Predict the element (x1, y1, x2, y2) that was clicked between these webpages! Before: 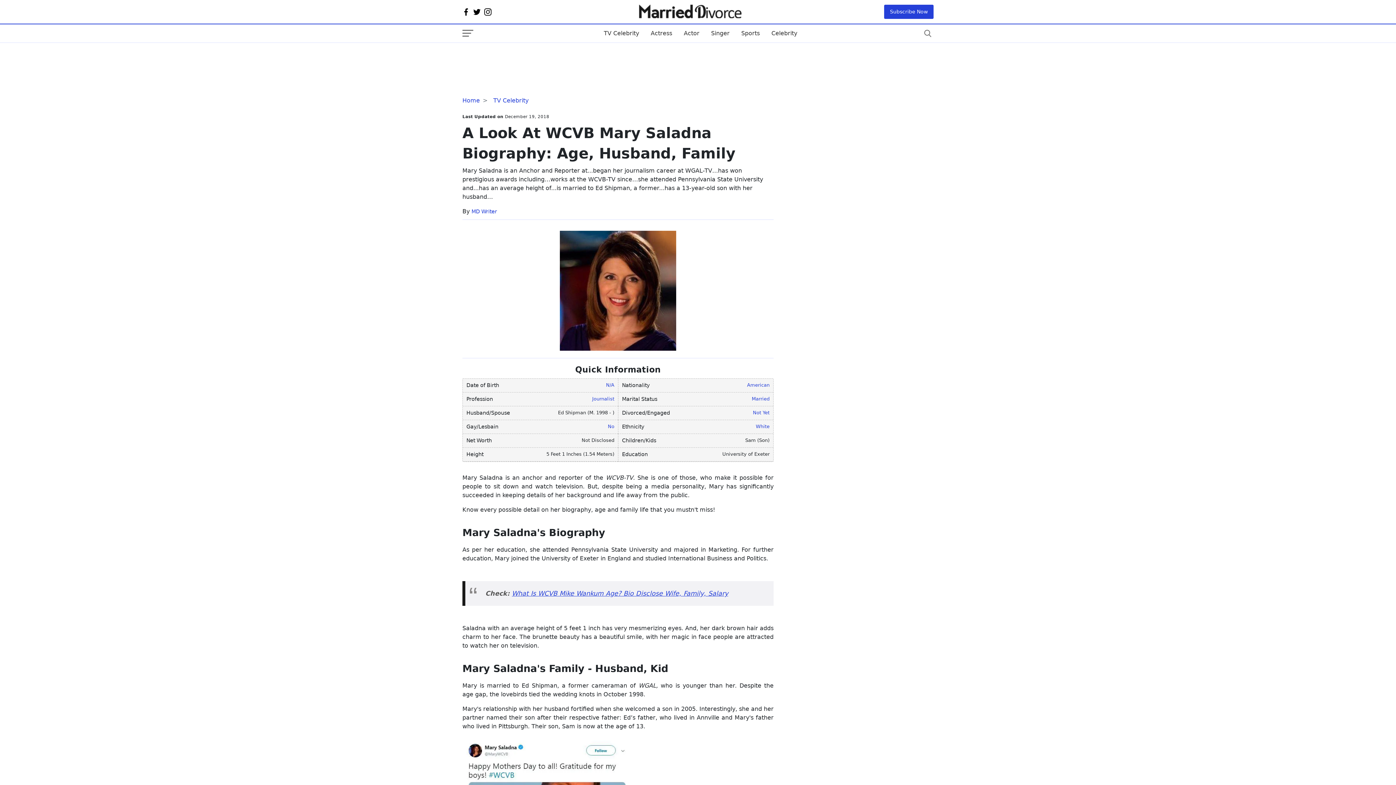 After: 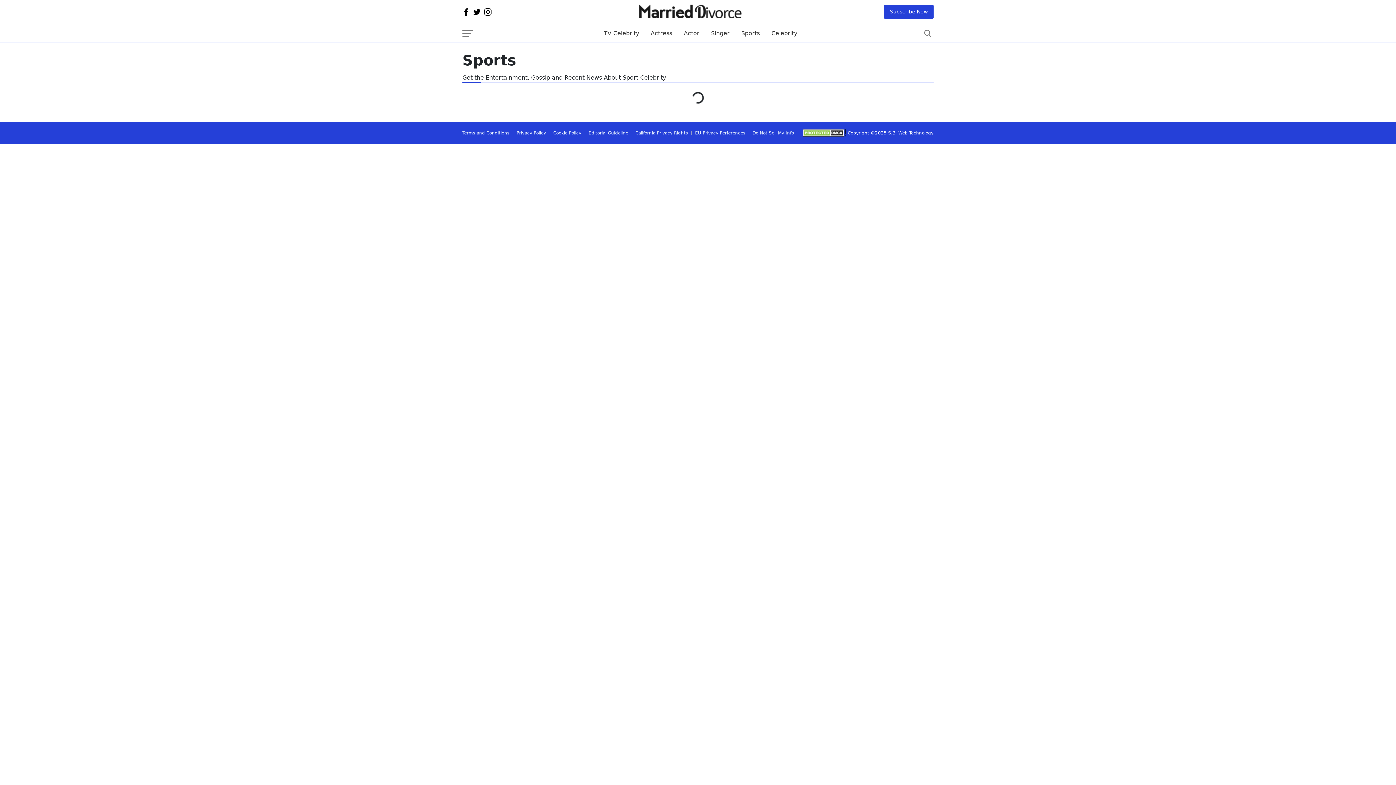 Action: label: Sports bbox: (735, 27, 765, 39)